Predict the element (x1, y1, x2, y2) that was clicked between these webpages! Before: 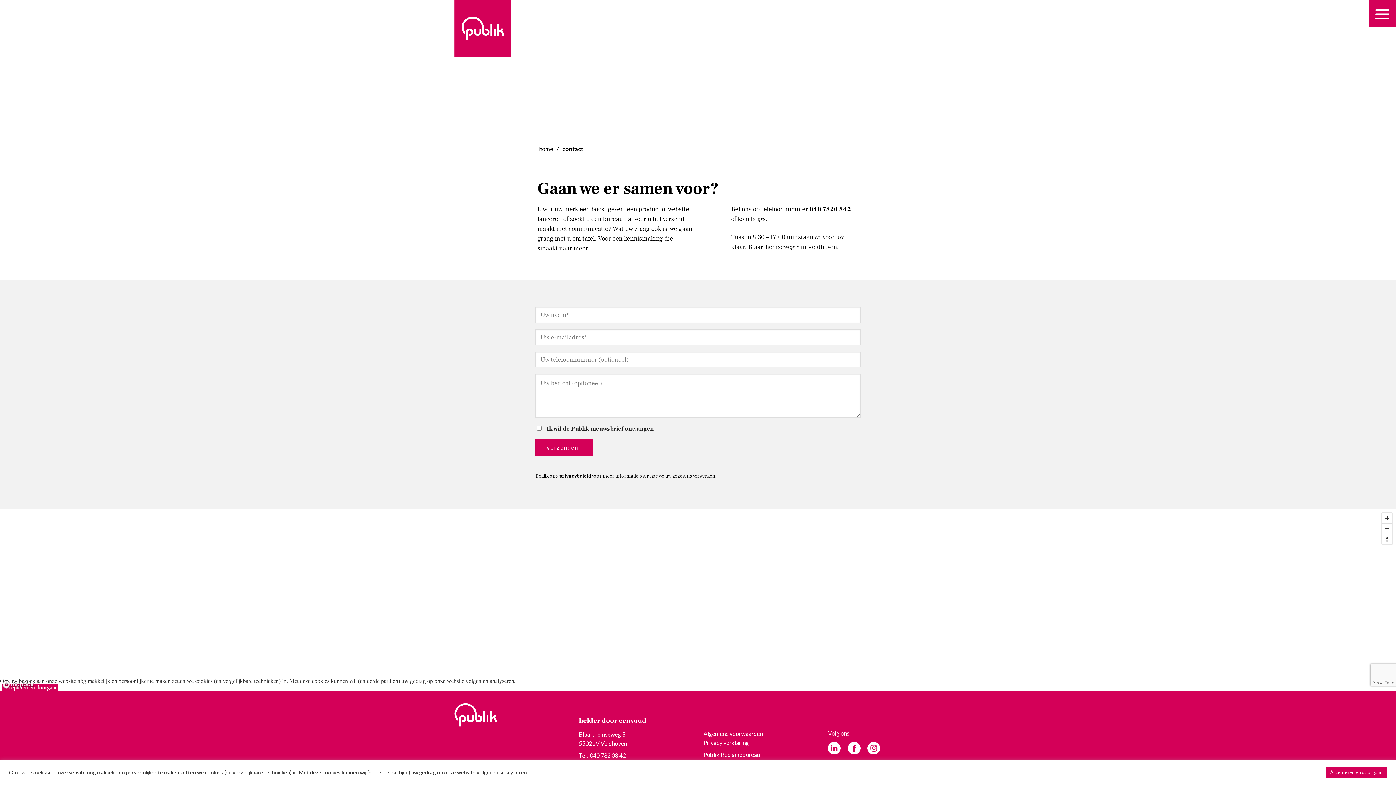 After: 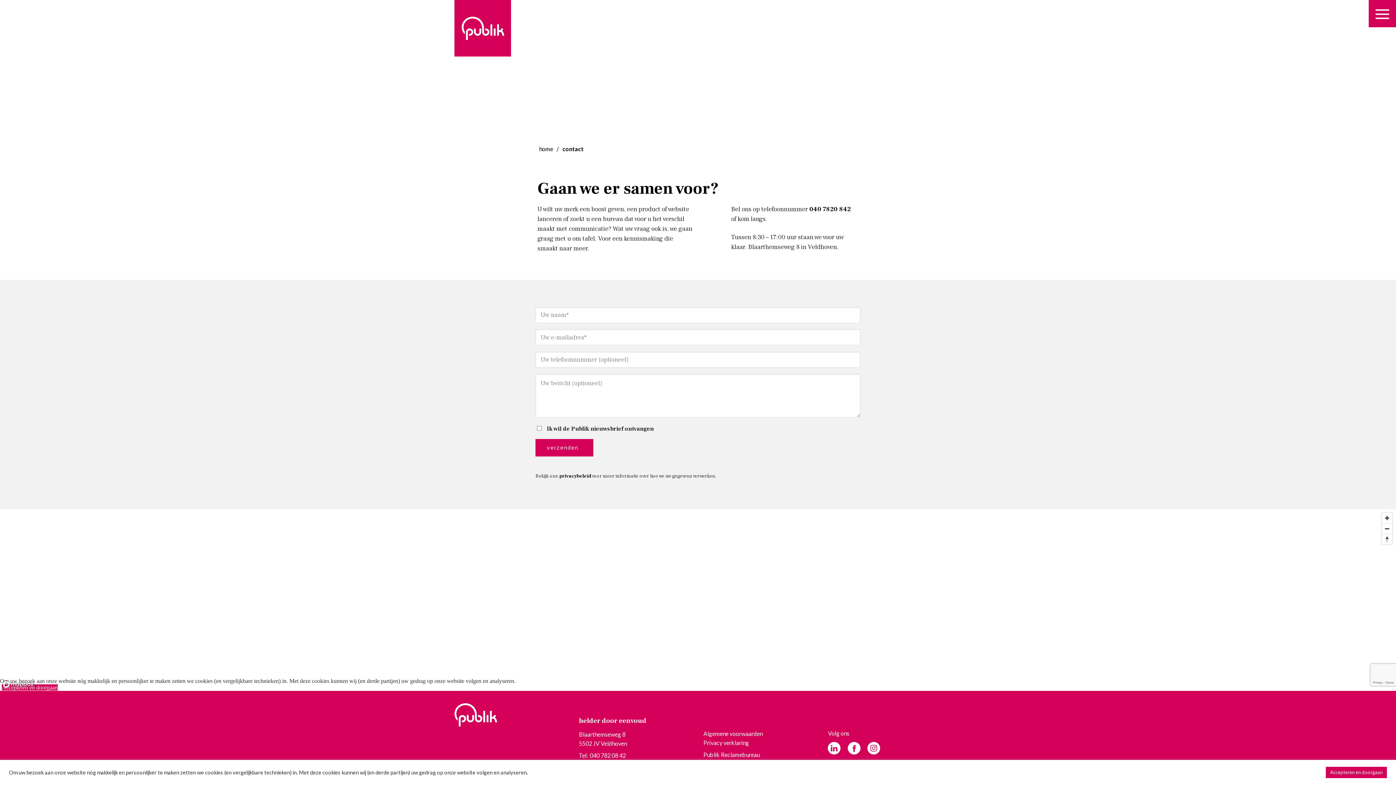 Action: bbox: (828, 740, 840, 757)